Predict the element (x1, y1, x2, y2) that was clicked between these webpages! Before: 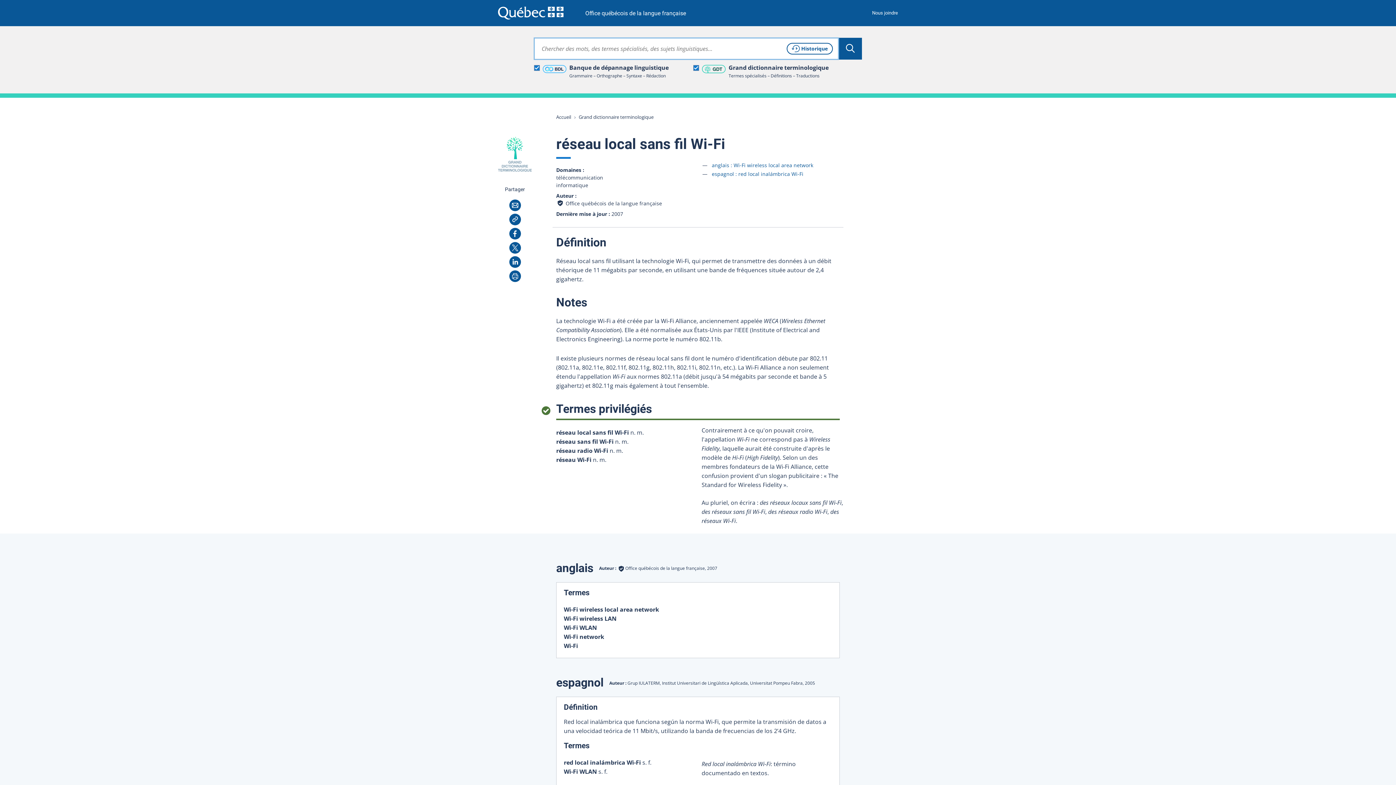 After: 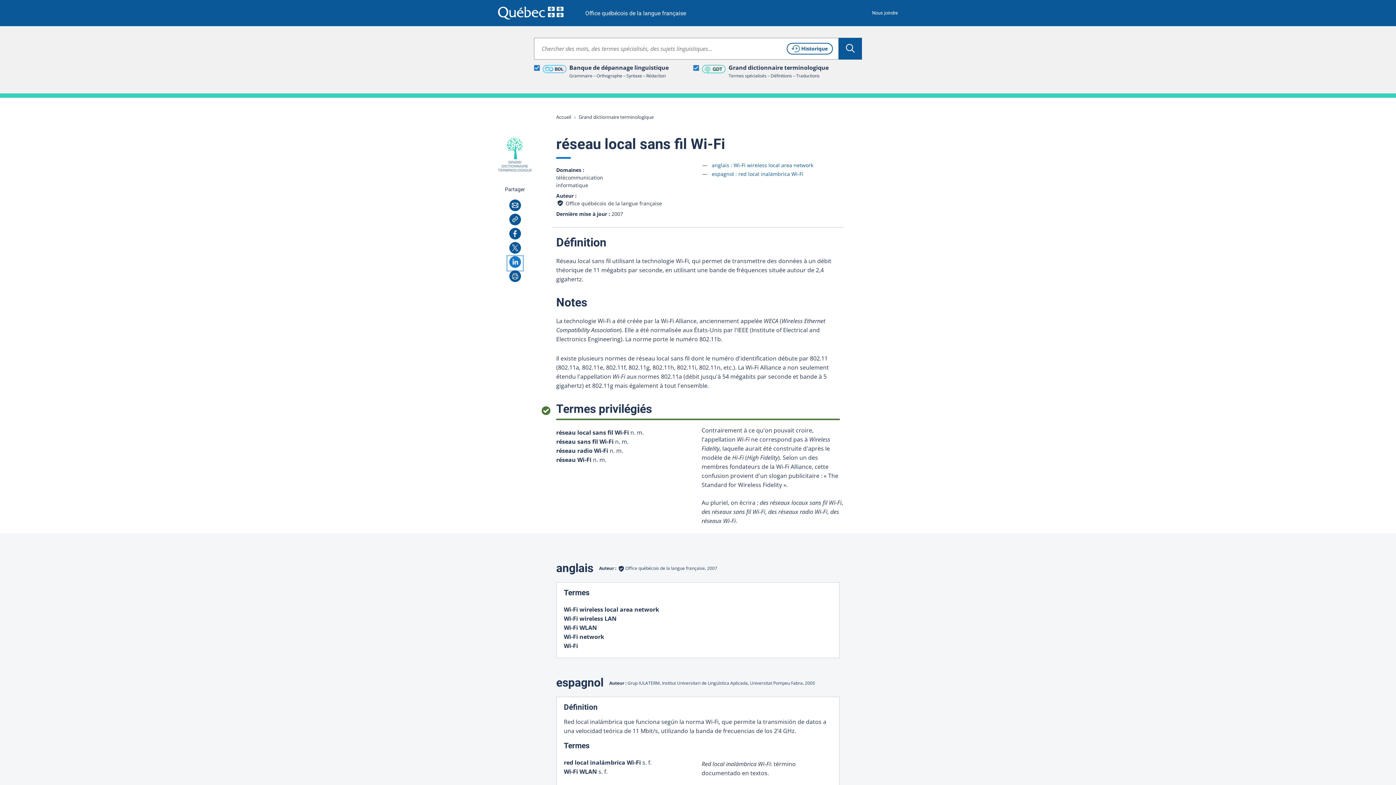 Action: label: LinkedIn bbox: (507, 256, 522, 270)